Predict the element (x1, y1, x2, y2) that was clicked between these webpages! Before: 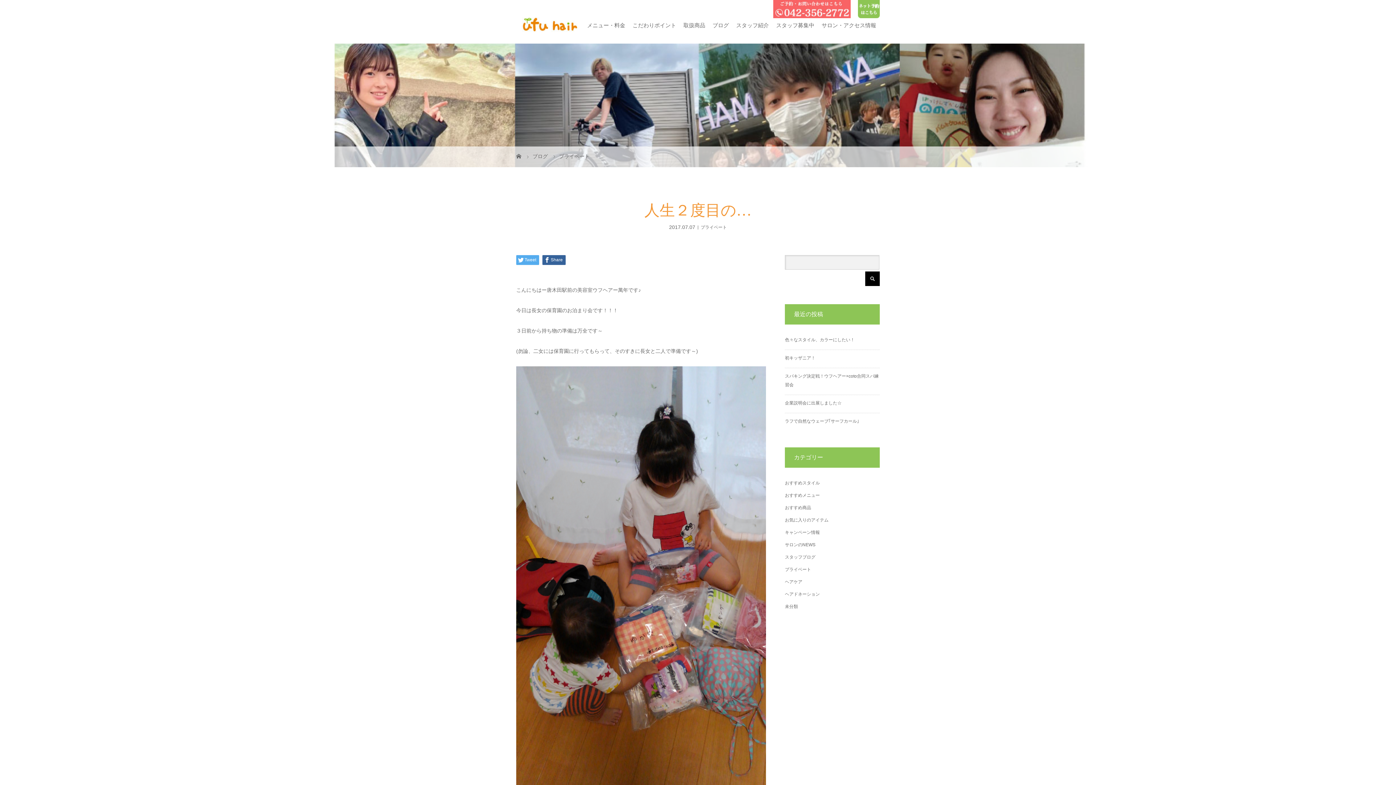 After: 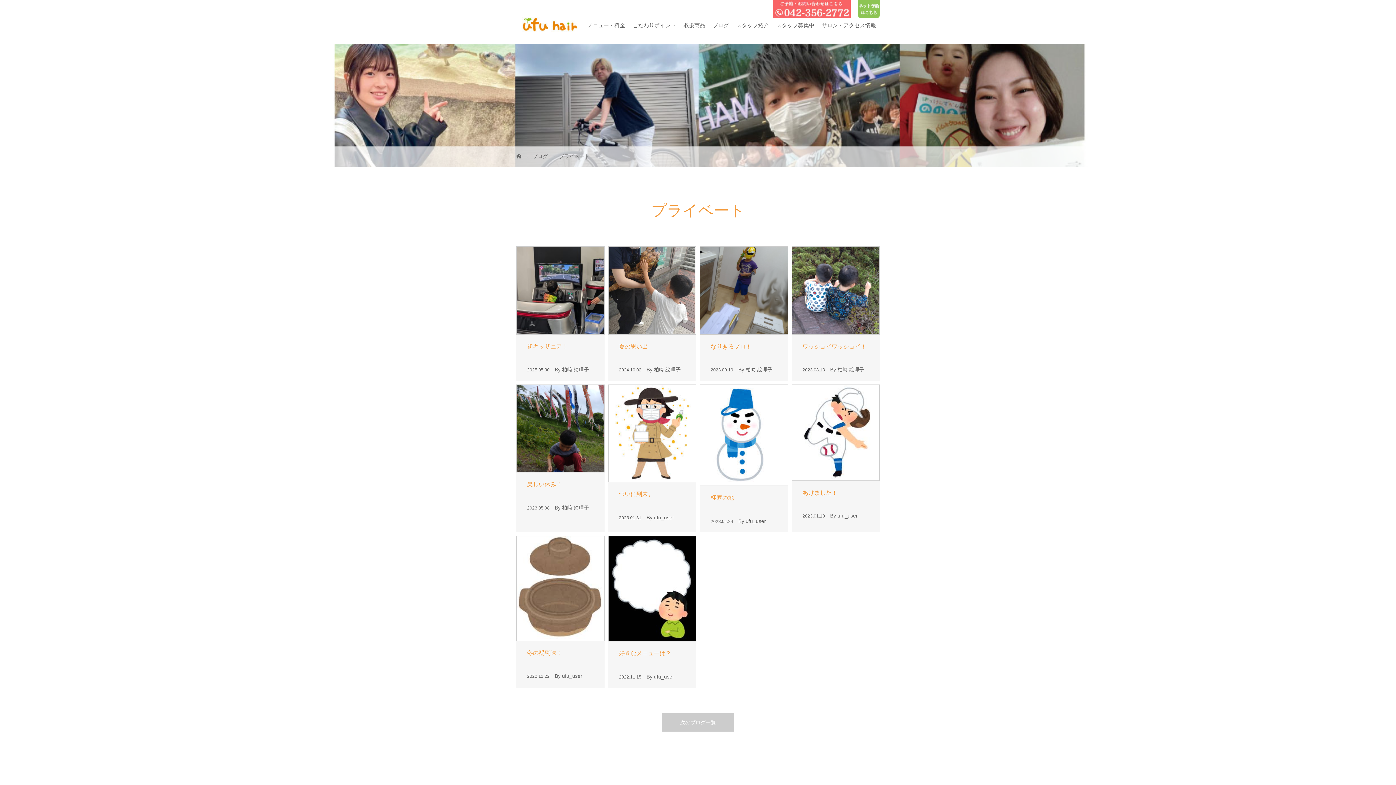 Action: bbox: (559, 153, 589, 159) label: プライベート